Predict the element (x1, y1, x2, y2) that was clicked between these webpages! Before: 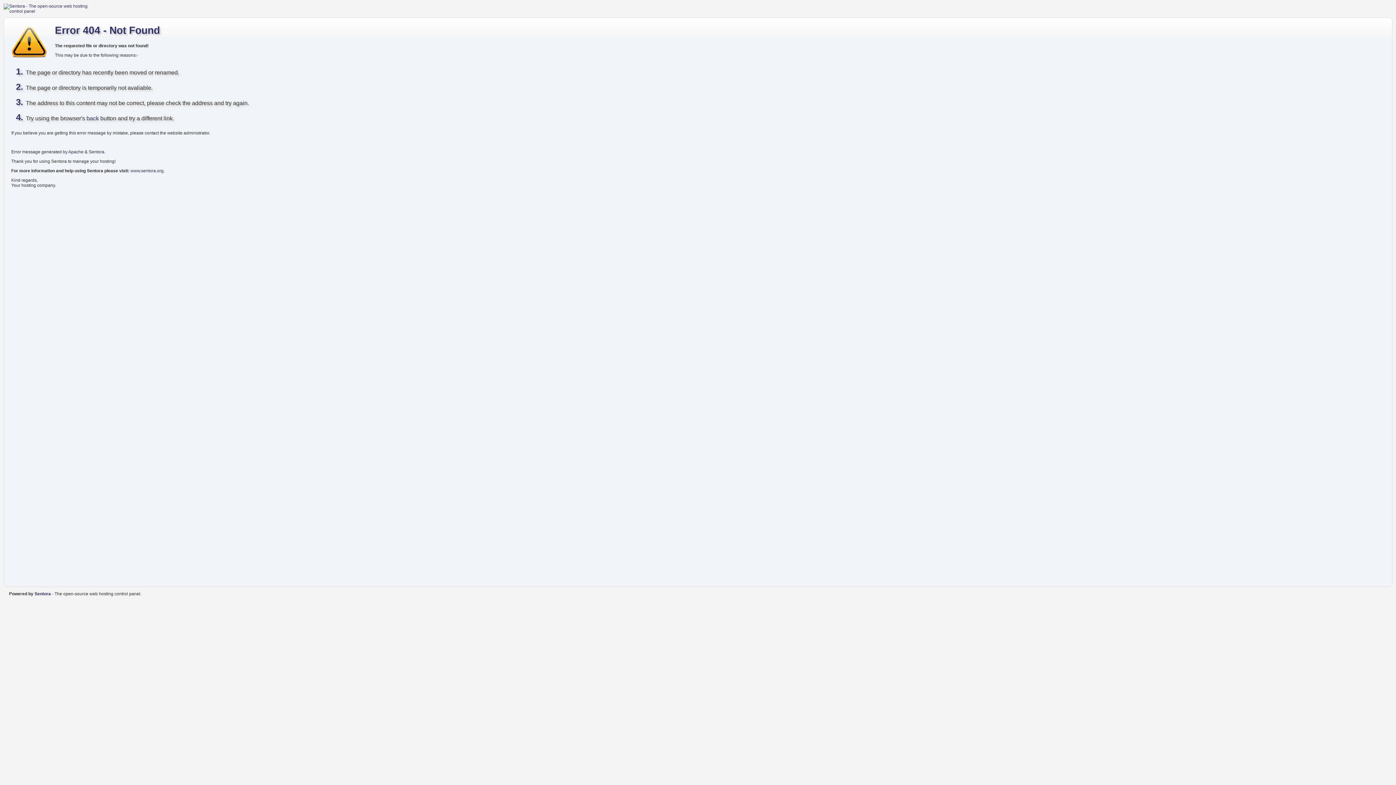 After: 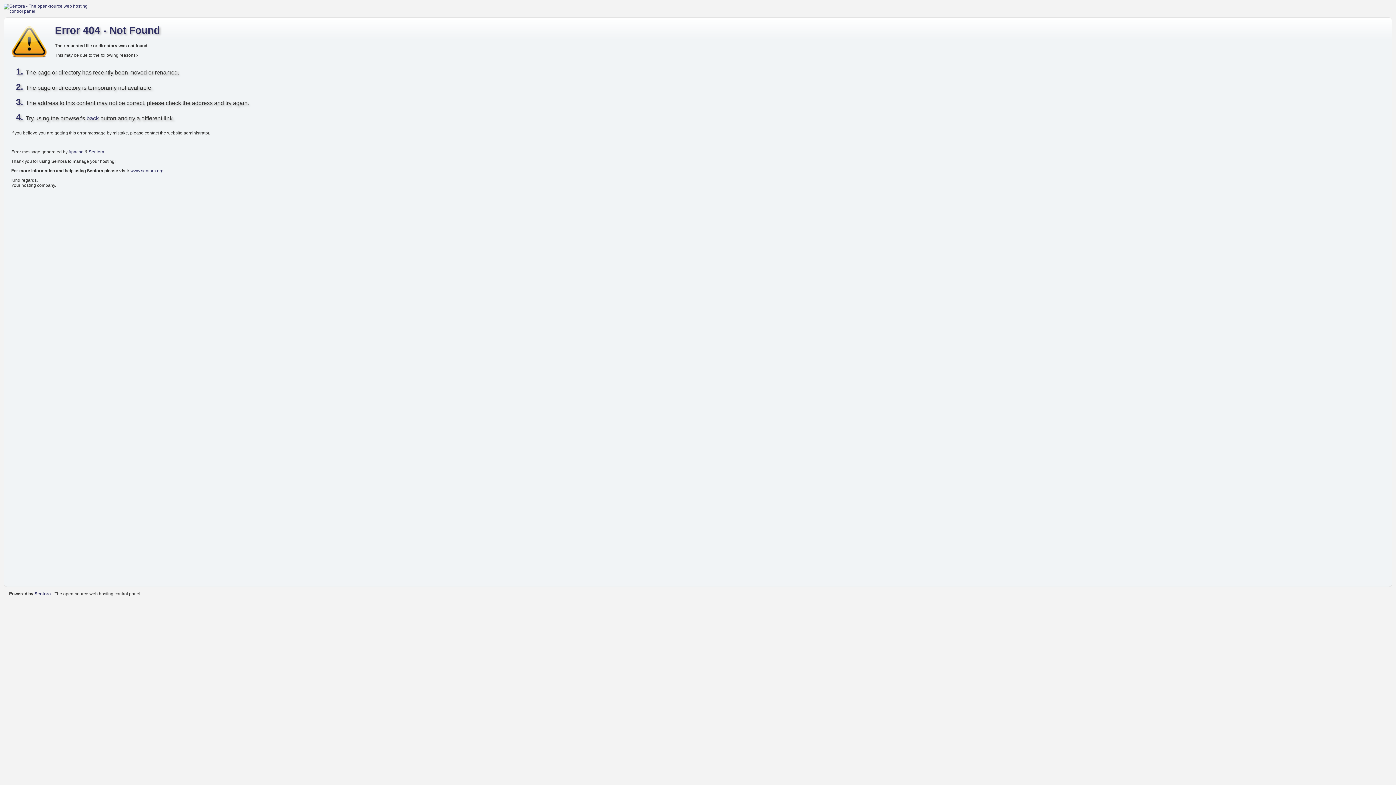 Action: bbox: (34, 591, 50, 596) label: Sentora